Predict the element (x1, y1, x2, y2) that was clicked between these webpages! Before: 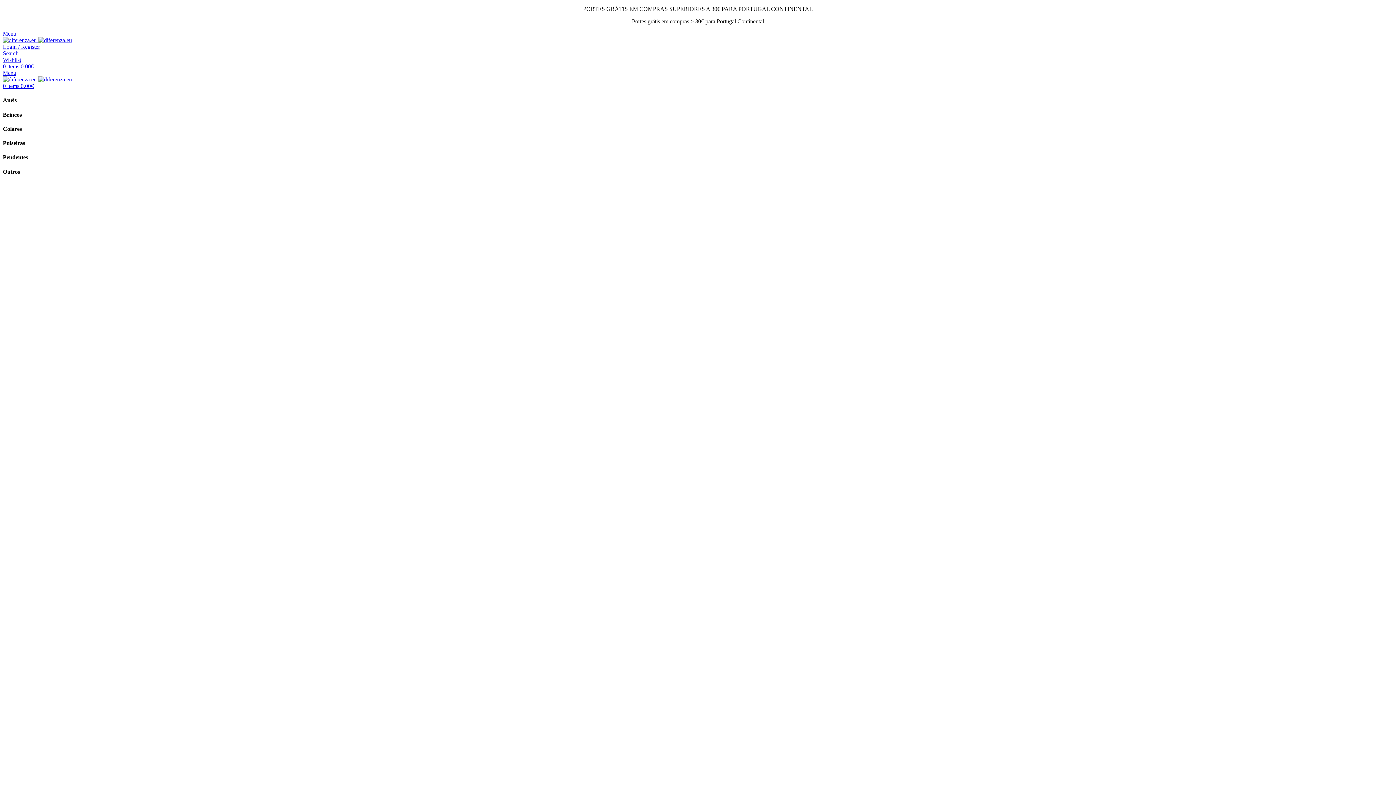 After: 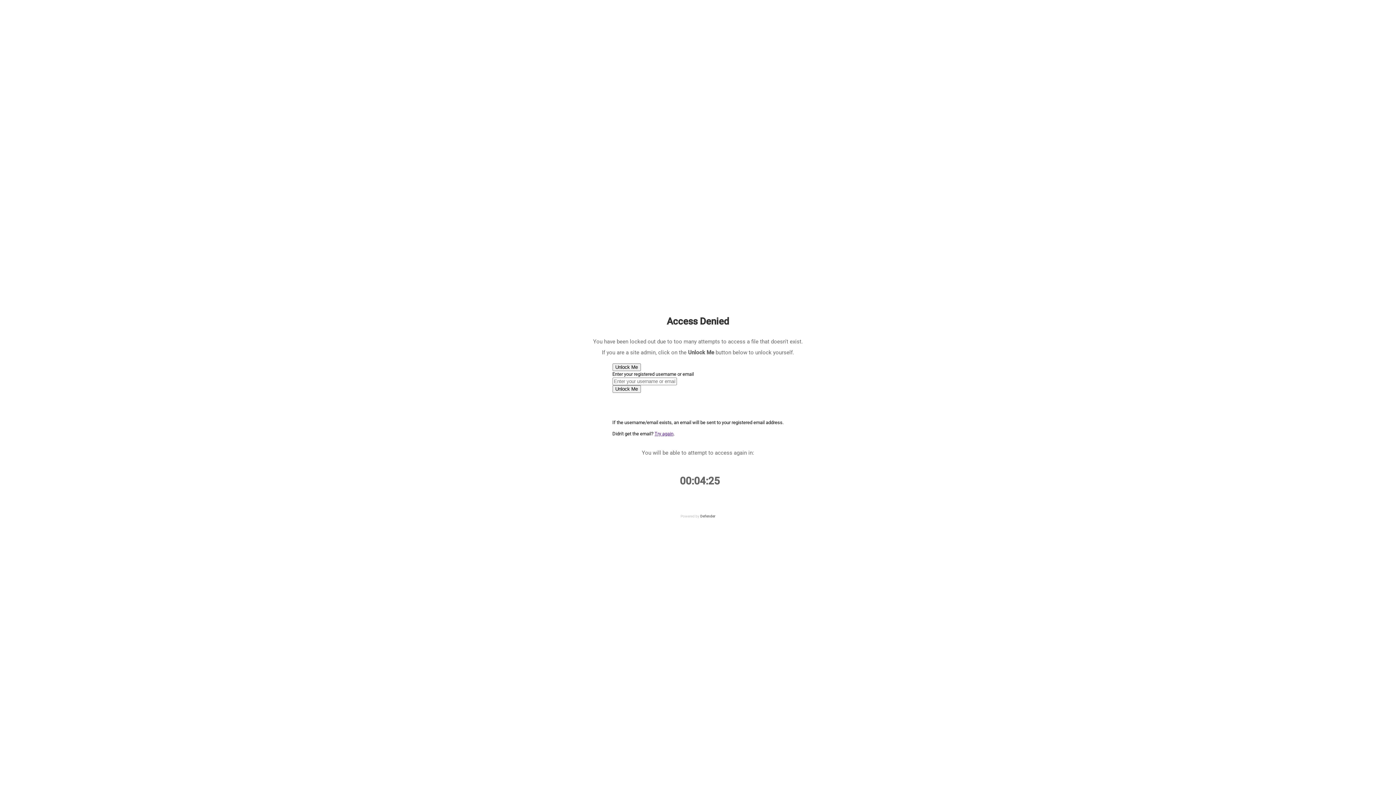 Action: bbox: (2, 56, 21, 62) label: Wishlist